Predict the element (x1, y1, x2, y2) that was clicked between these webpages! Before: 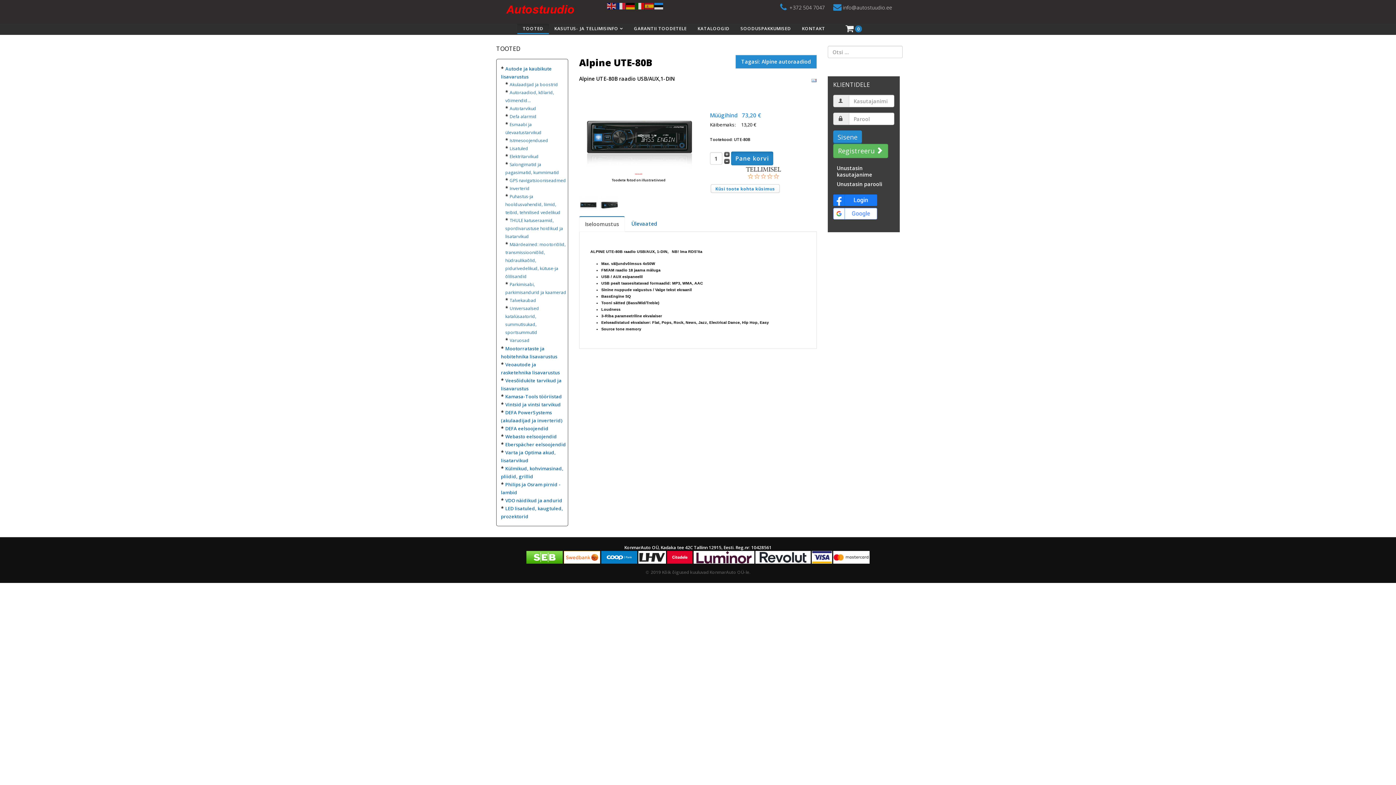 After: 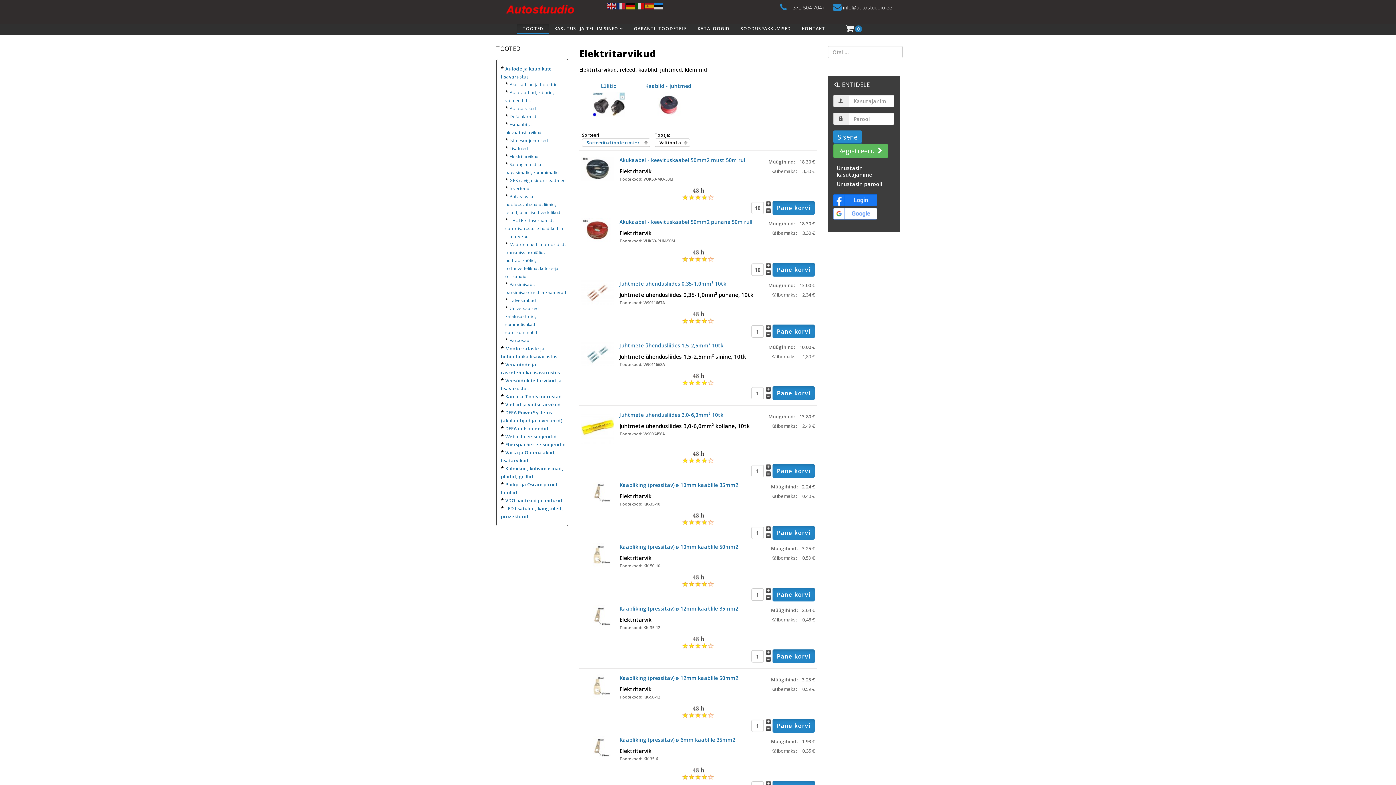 Action: label: Elektritarvikud bbox: (509, 153, 538, 159)